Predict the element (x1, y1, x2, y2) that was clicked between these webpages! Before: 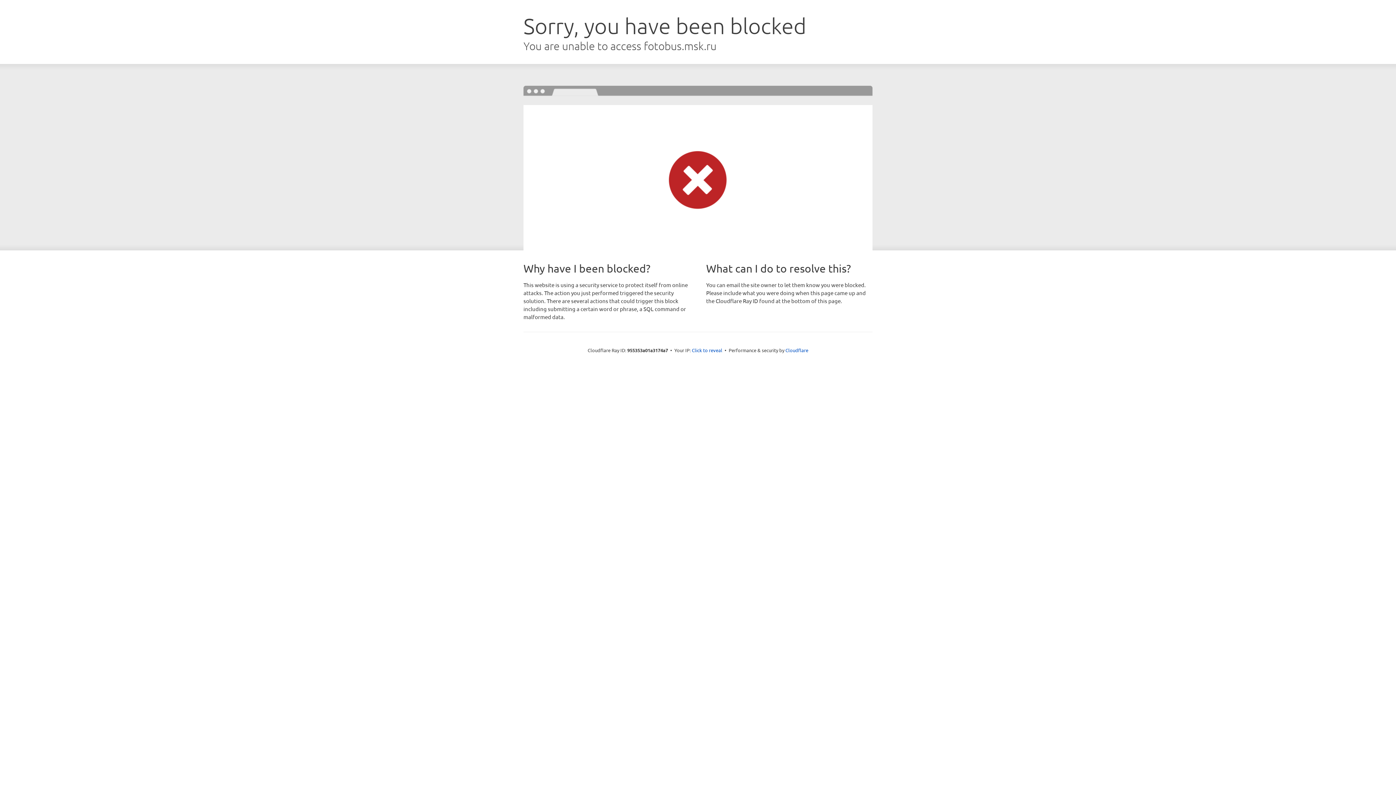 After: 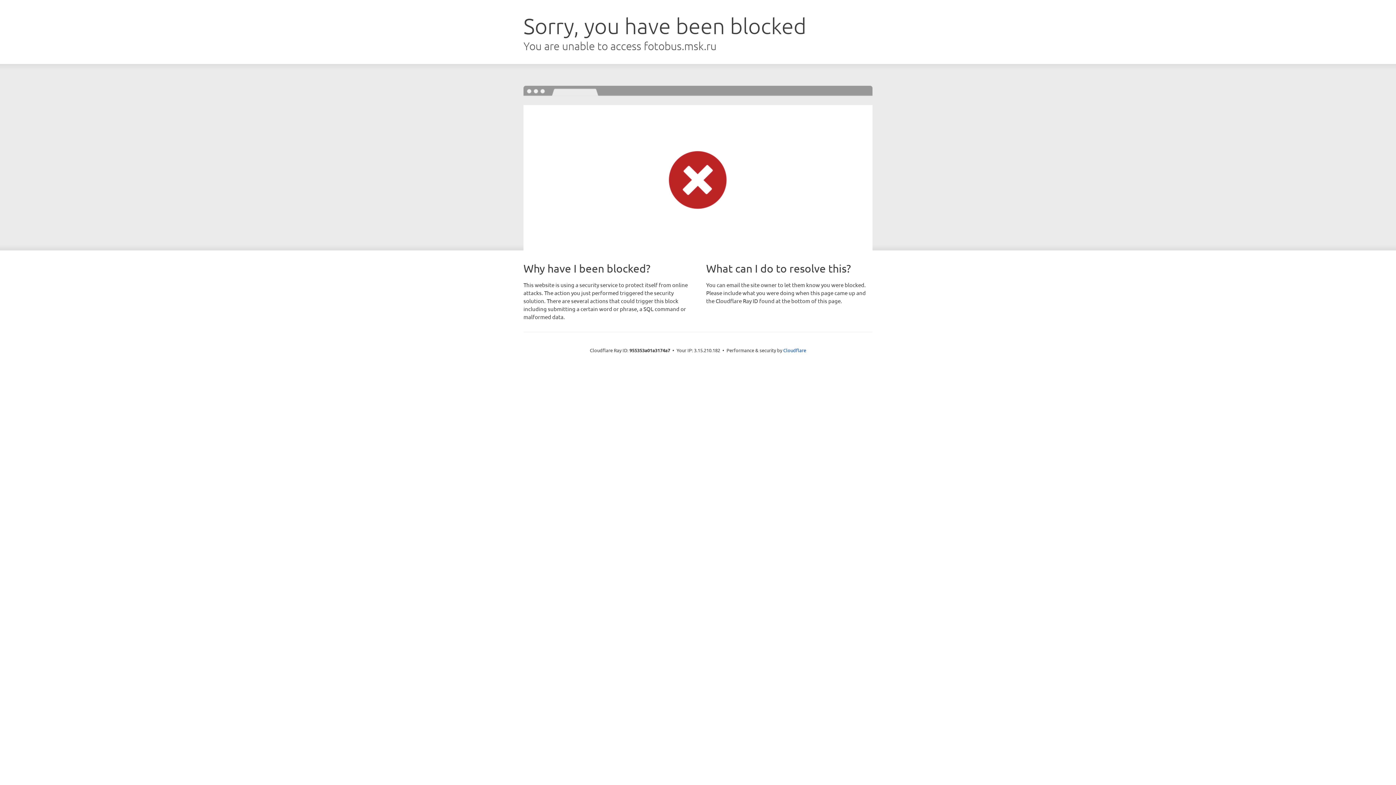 Action: label: Click to reveal bbox: (692, 346, 722, 353)